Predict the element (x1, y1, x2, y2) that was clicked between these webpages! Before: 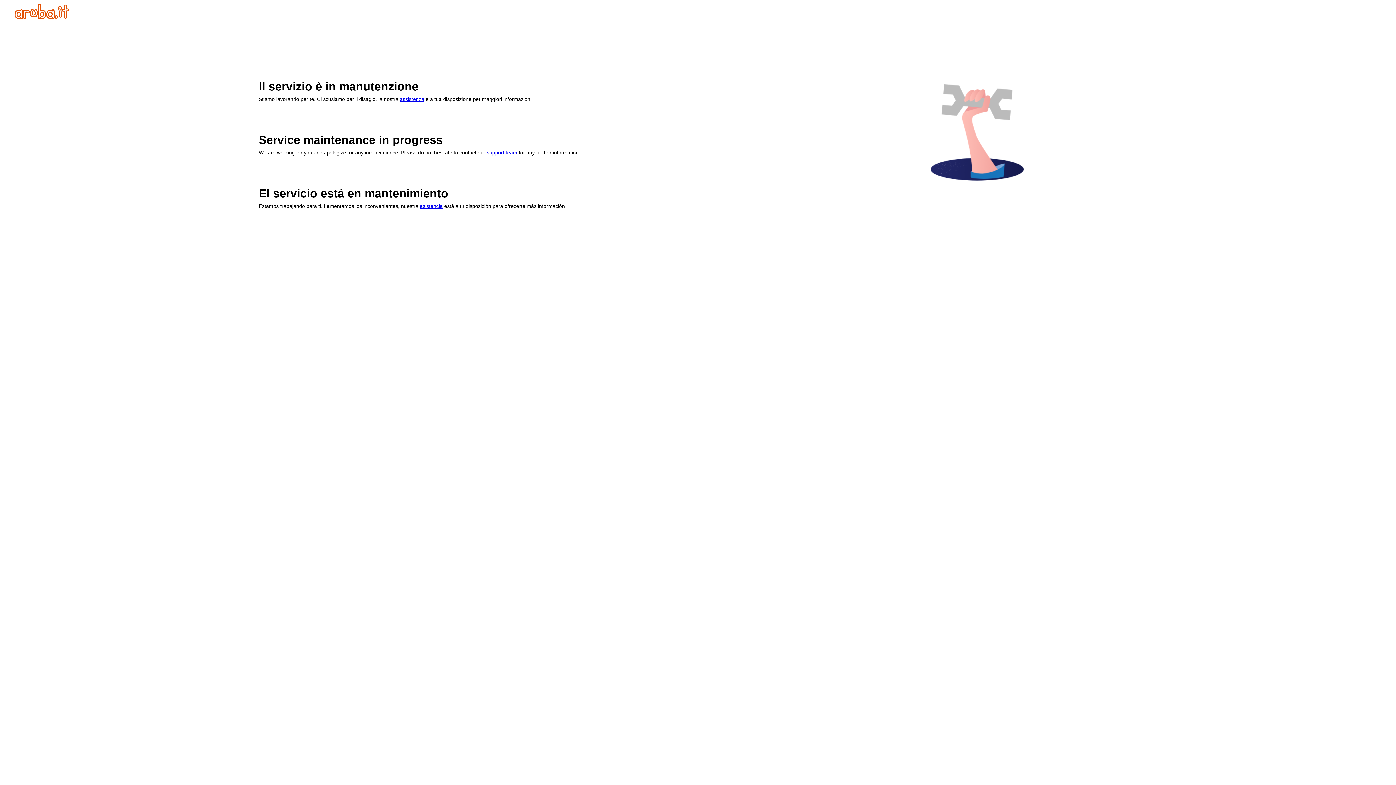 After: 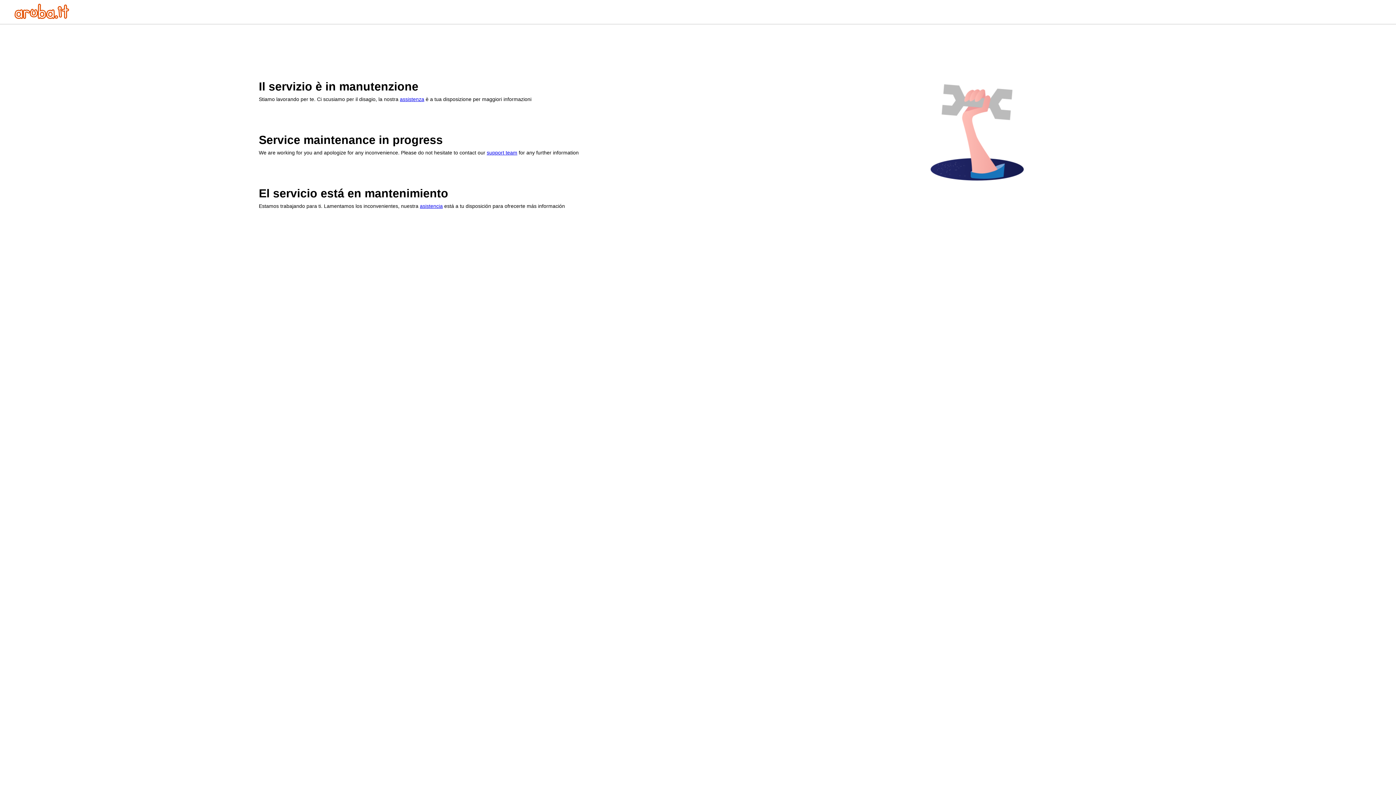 Action: bbox: (486, 149, 517, 155) label: support team